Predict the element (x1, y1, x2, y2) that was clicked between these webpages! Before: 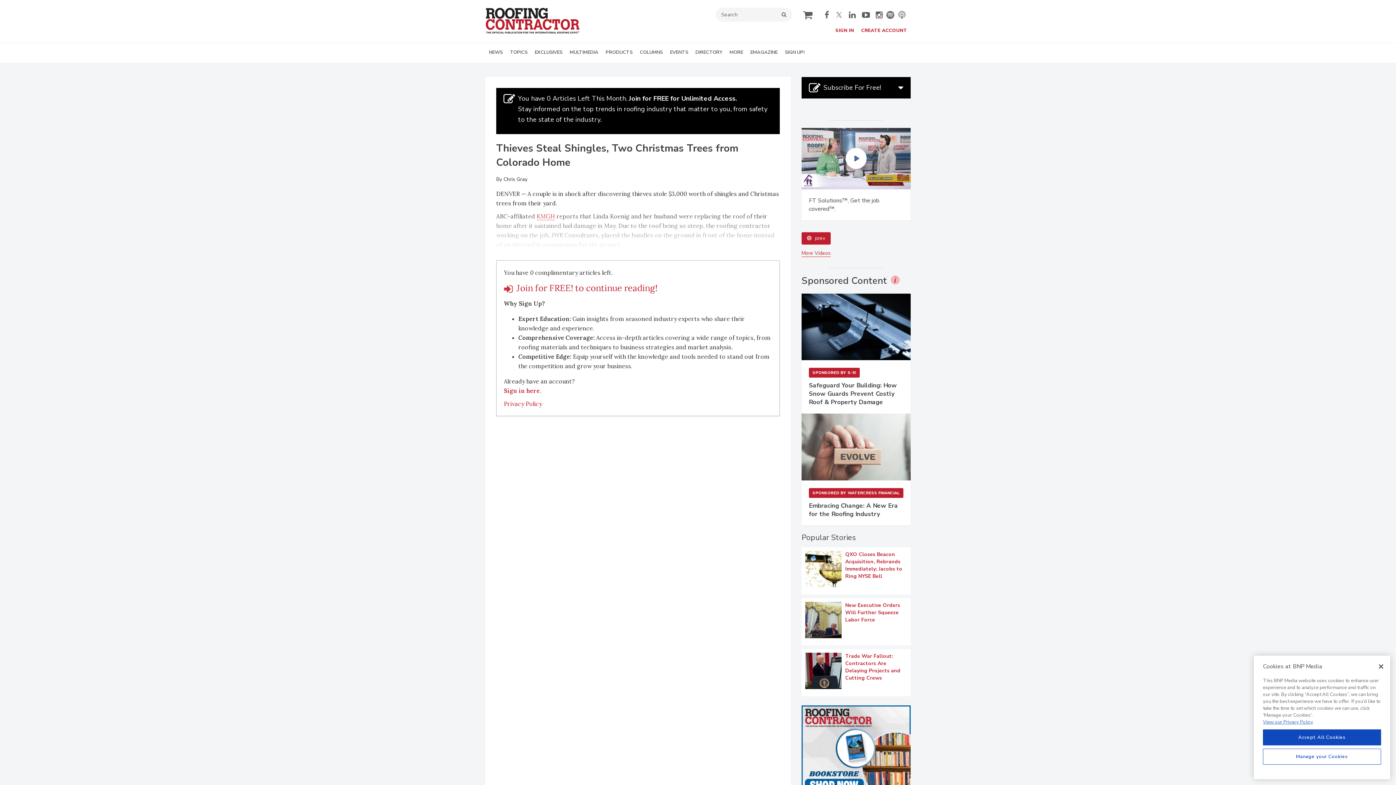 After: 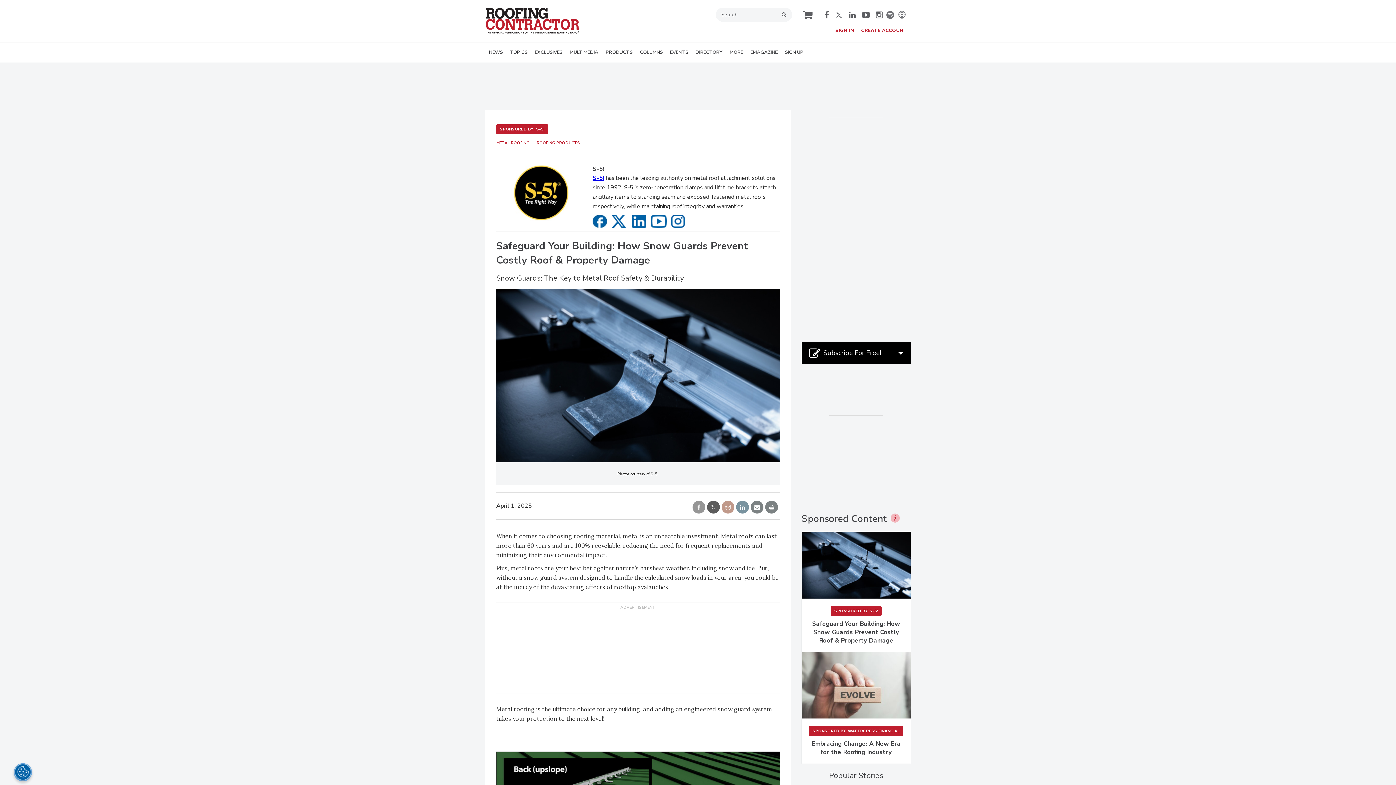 Action: bbox: (801, 657, 910, 724)